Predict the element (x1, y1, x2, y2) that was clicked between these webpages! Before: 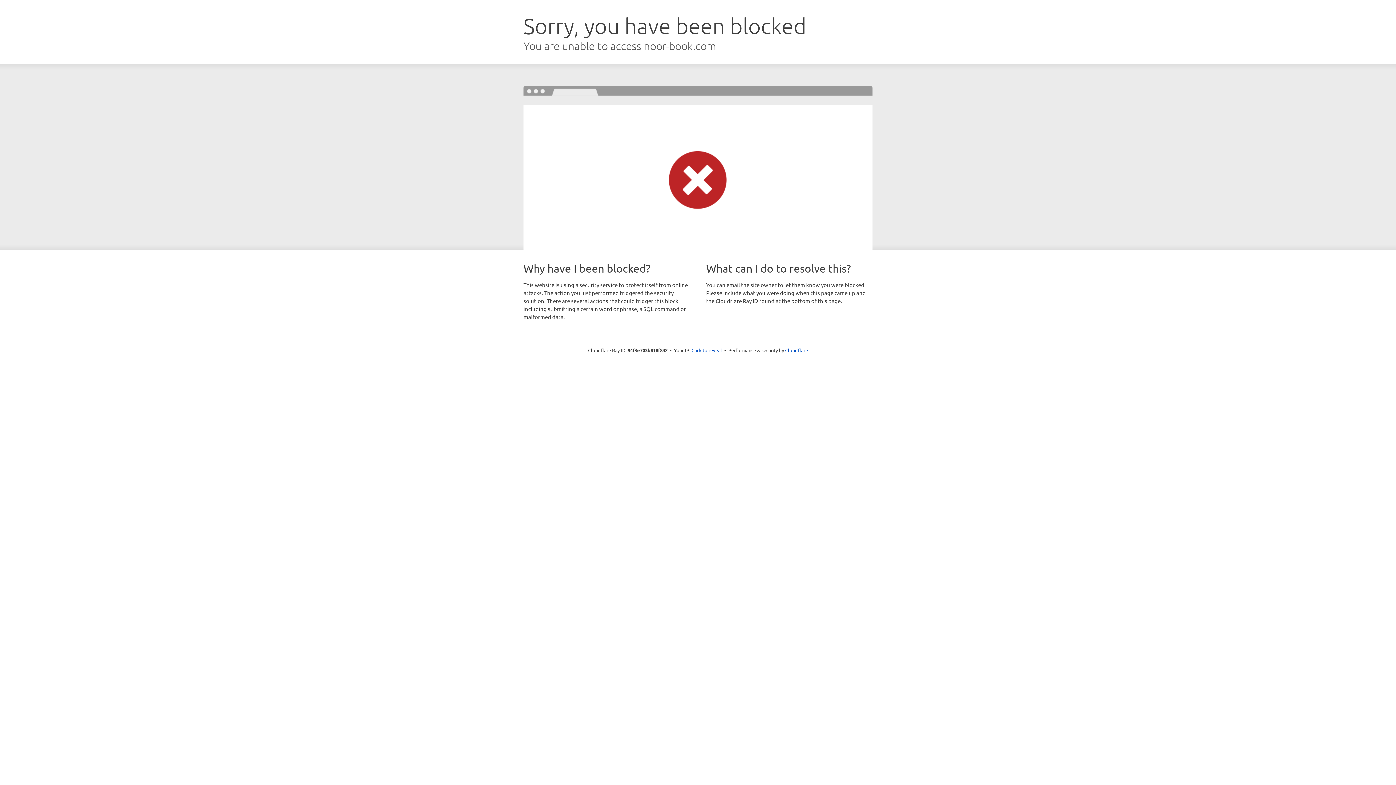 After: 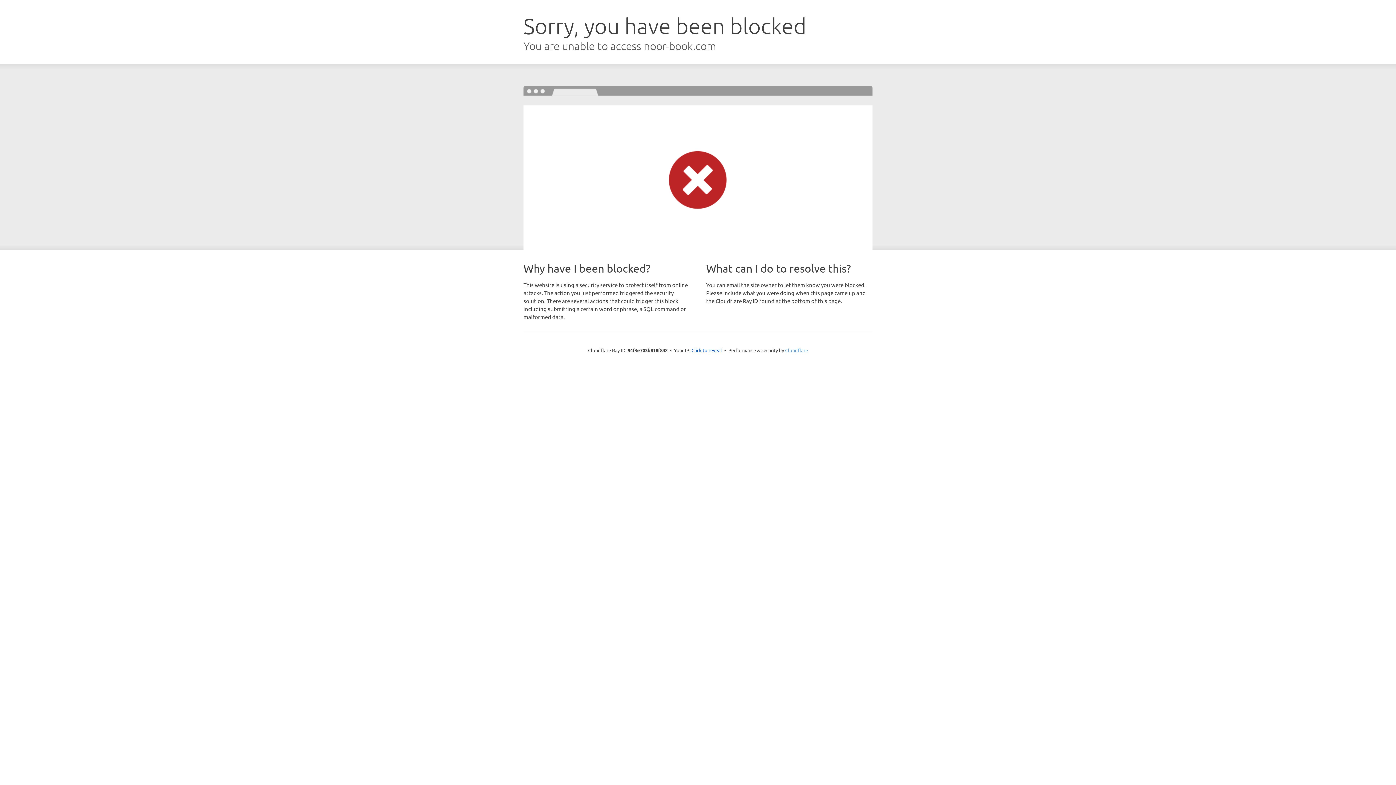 Action: label: Cloudflare bbox: (785, 347, 808, 353)